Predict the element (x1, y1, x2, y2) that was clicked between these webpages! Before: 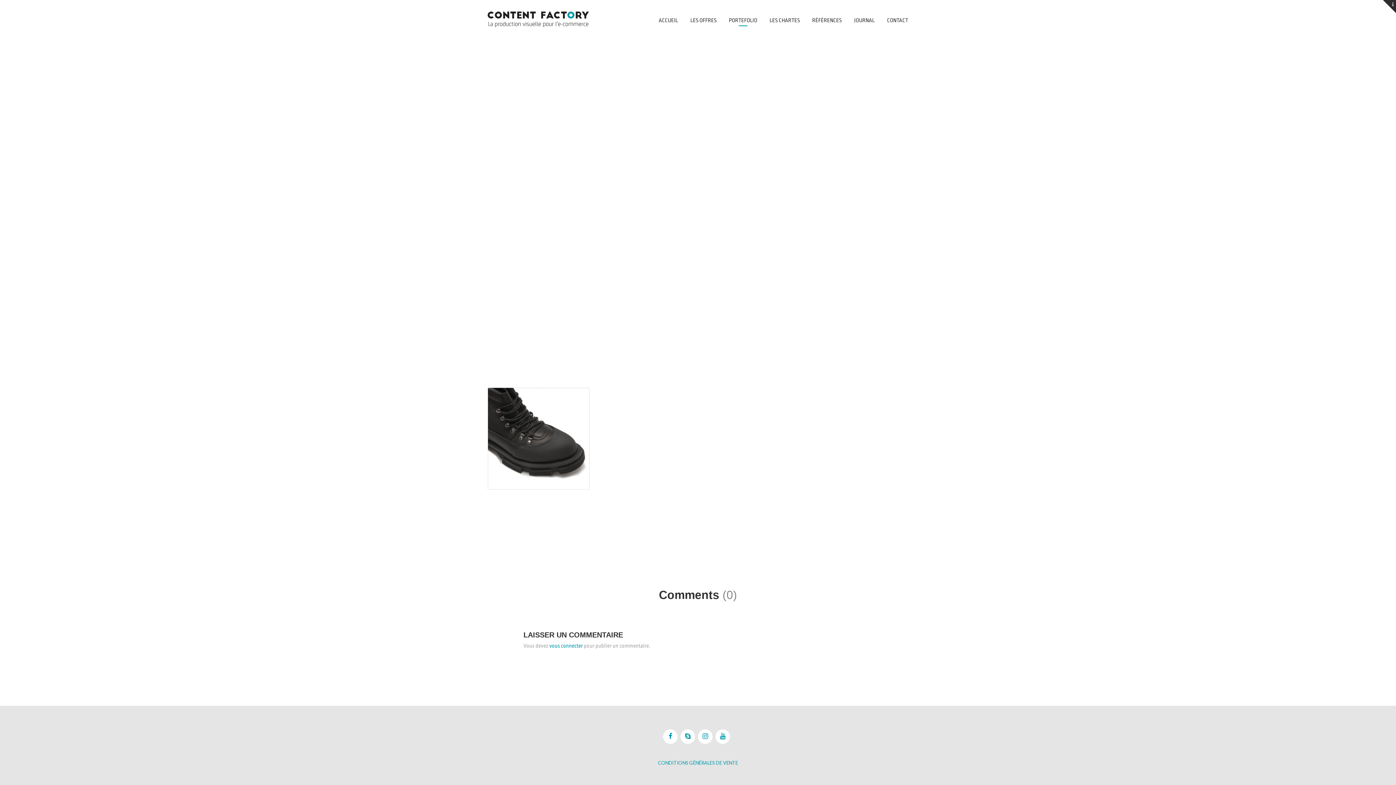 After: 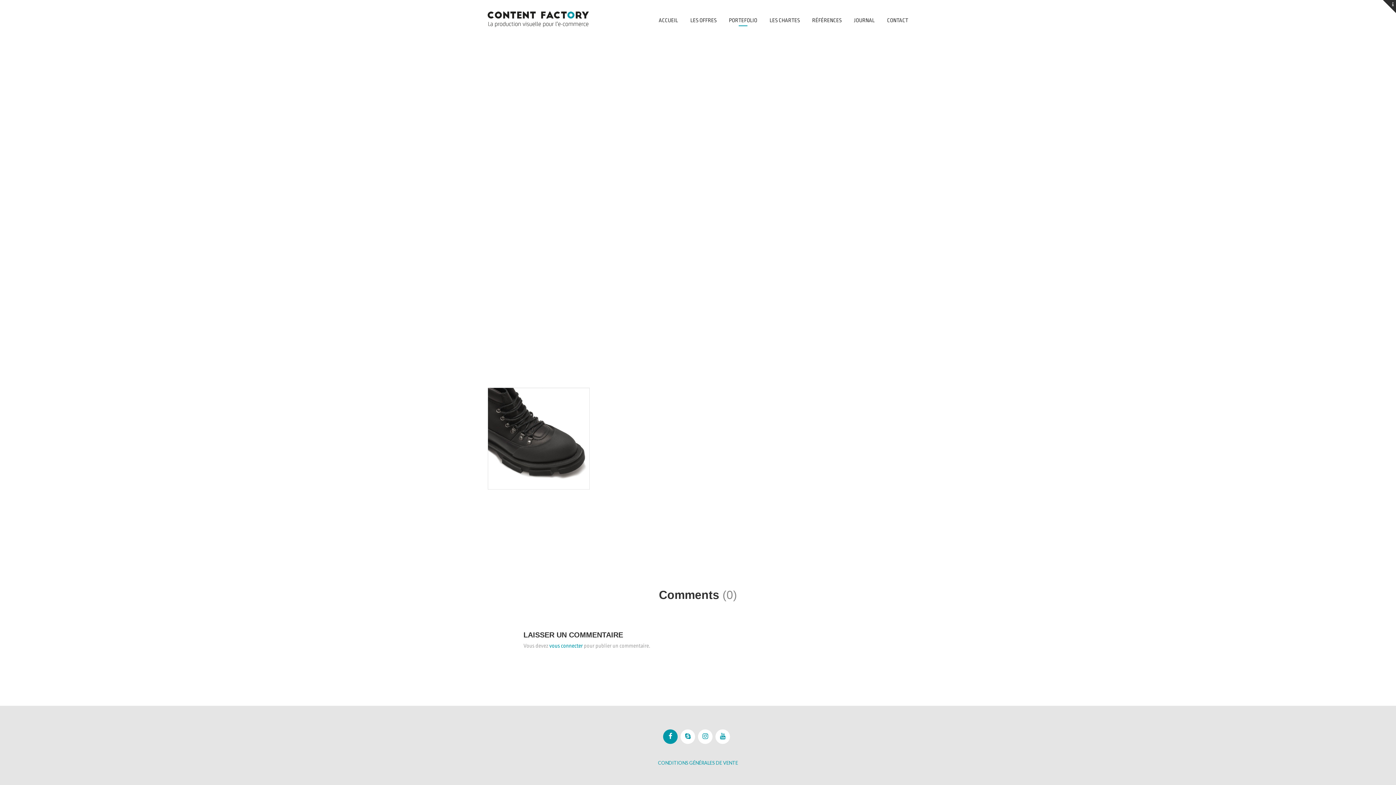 Action: bbox: (663, 729, 677, 744)